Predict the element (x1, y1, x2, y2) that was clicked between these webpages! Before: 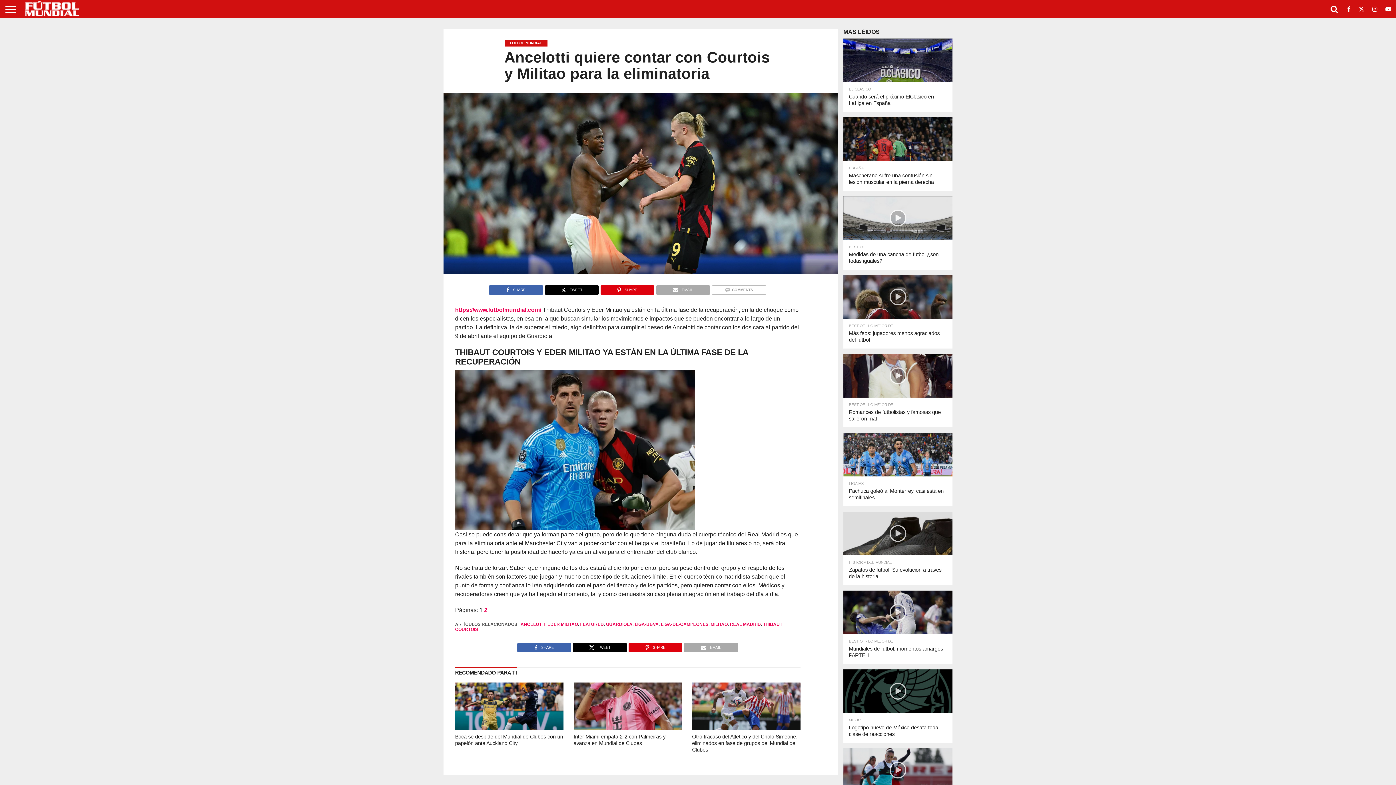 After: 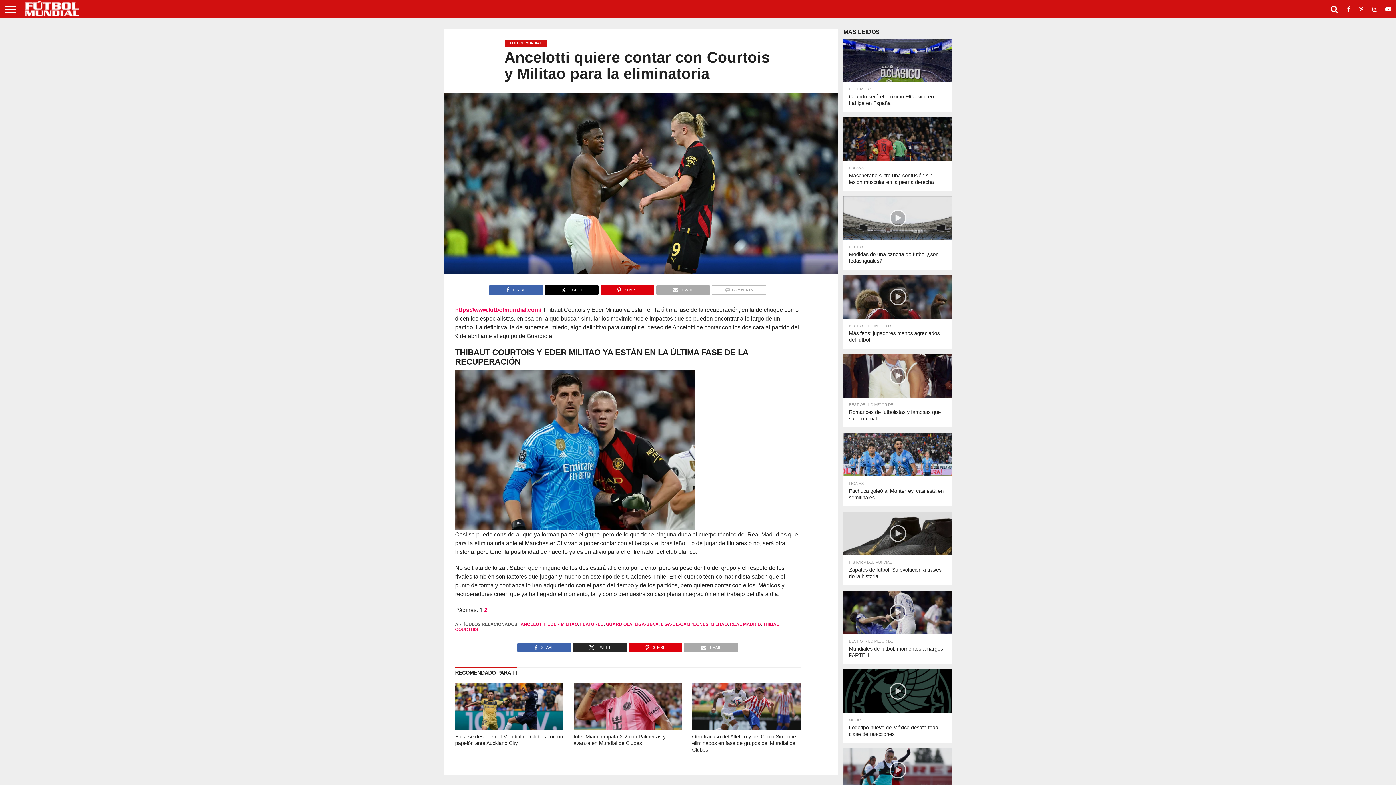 Action: bbox: (572, 642, 627, 649) label: TWEET